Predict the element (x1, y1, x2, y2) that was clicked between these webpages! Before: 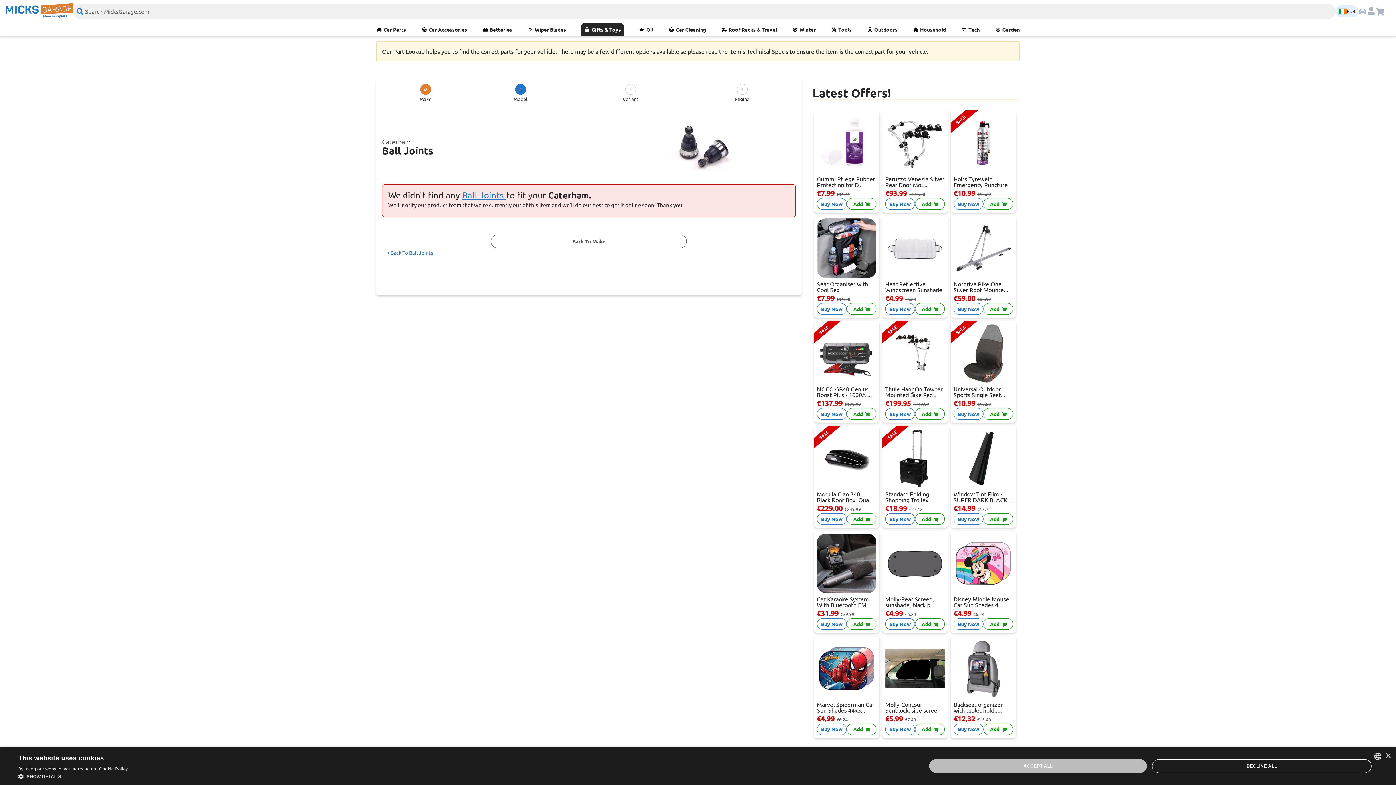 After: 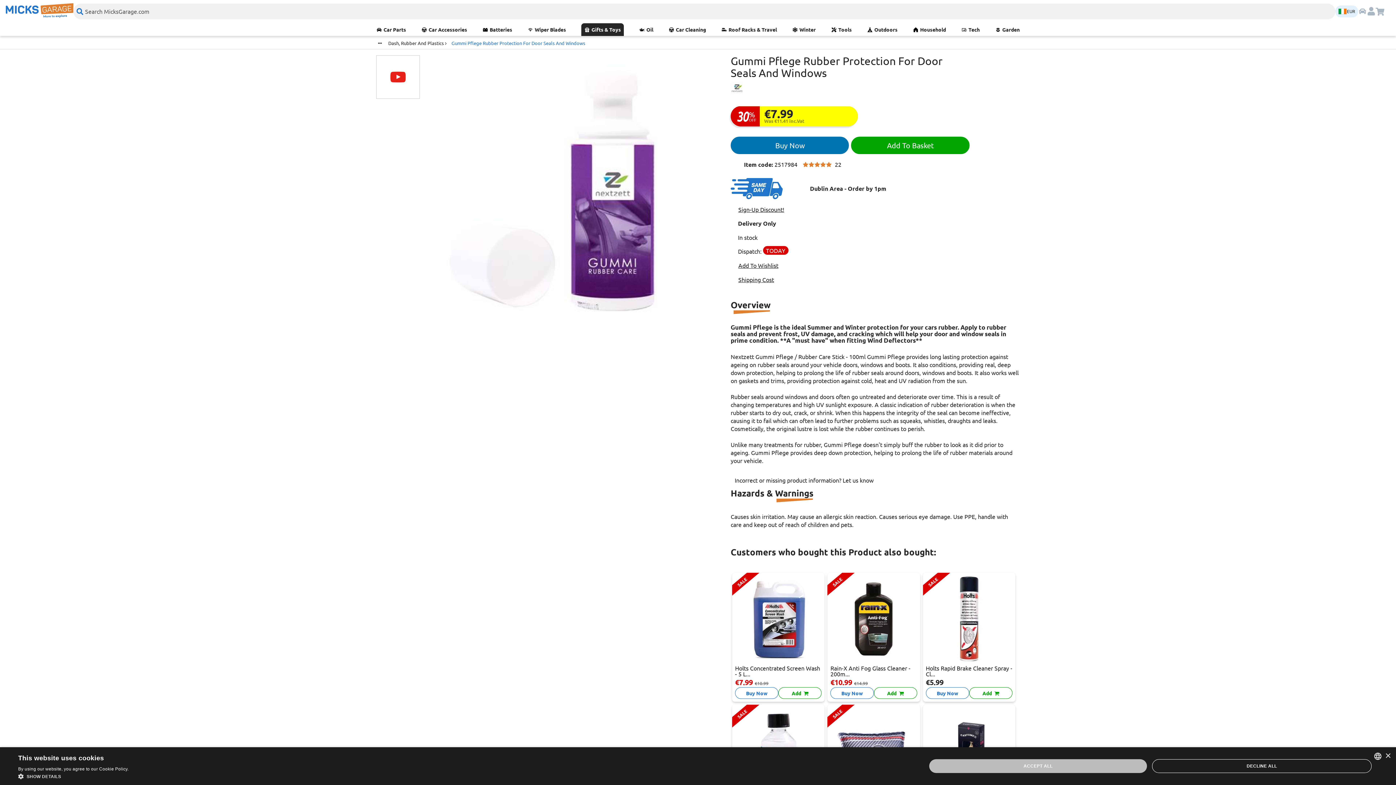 Action: label: Gummi Pflege Rubber Protection for D... bbox: (817, 175, 875, 188)